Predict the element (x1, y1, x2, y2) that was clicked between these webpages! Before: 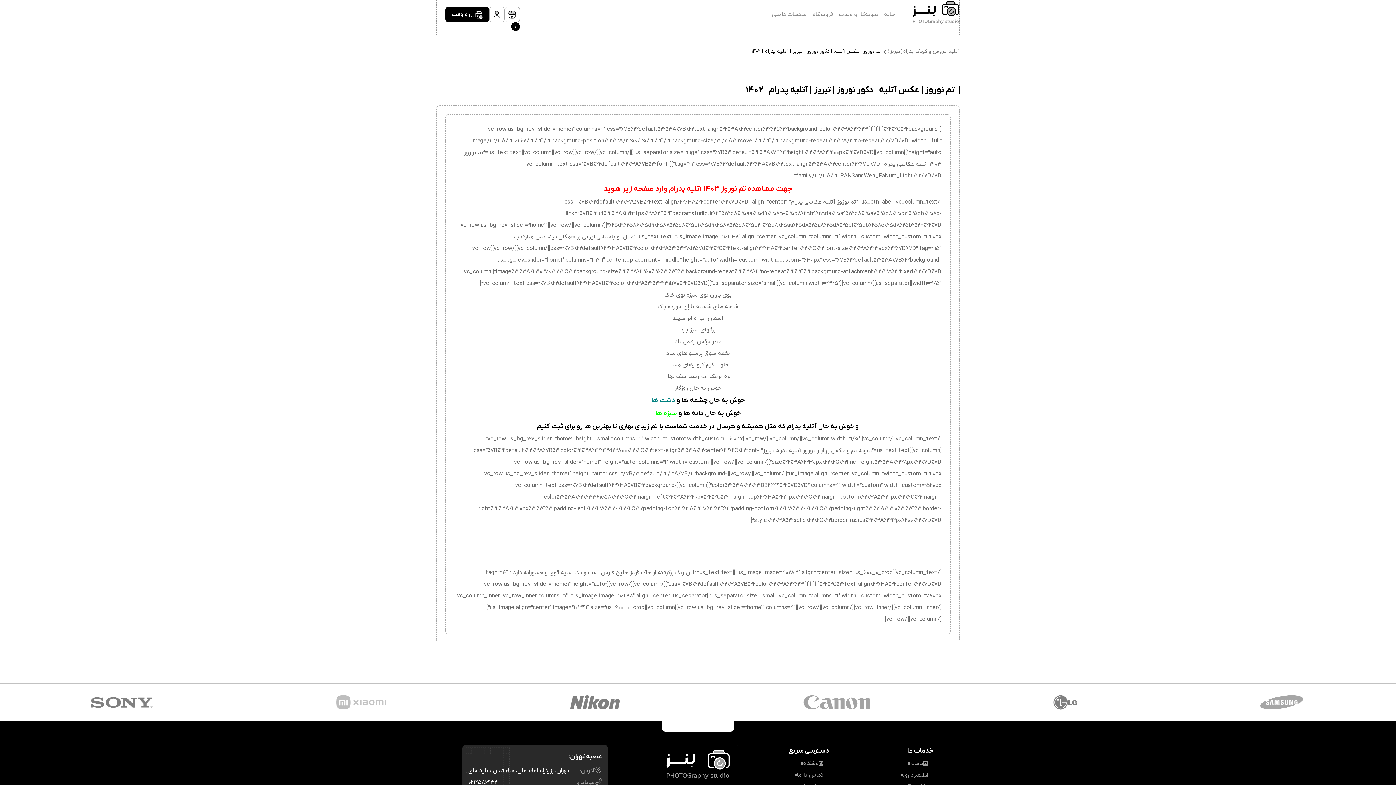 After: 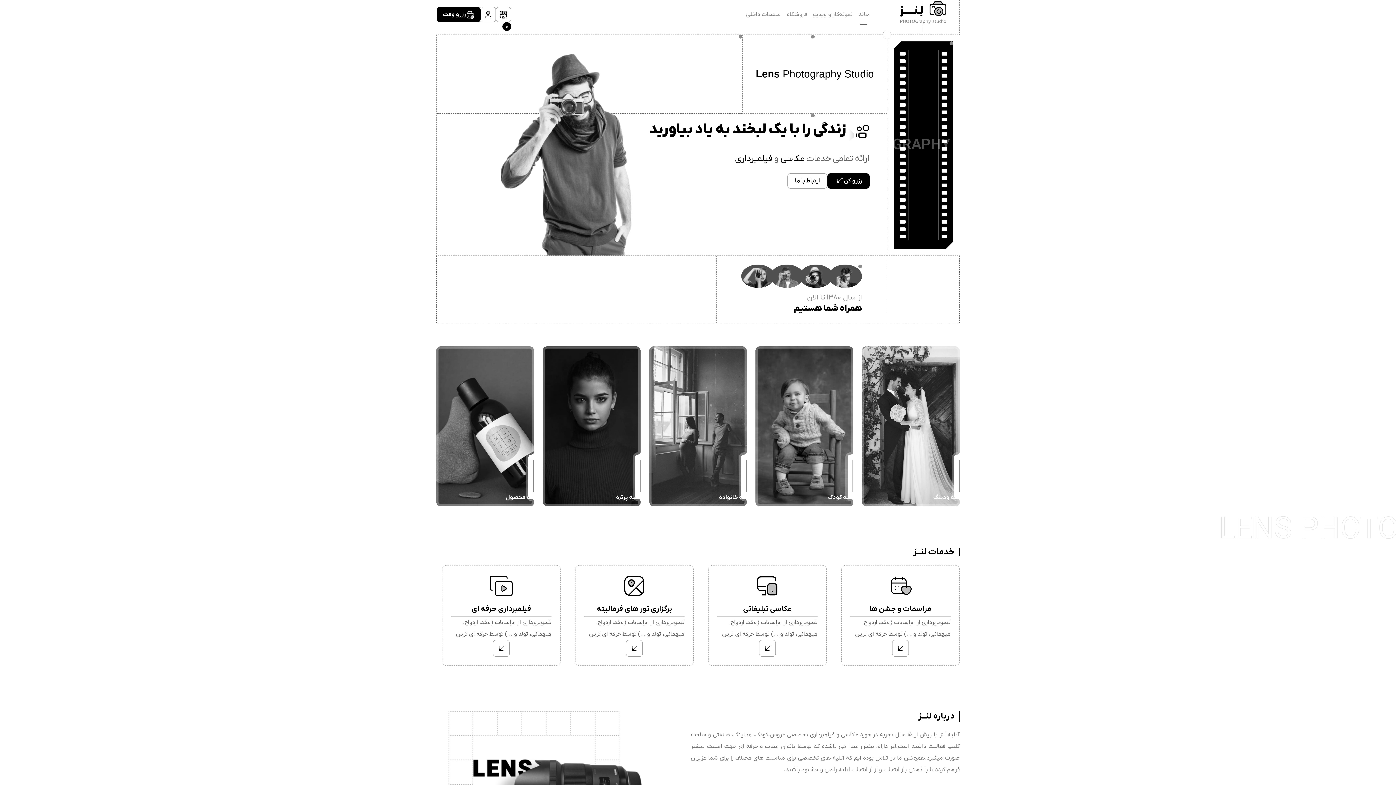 Action: label: خانه bbox: (881, 8, 898, 20)